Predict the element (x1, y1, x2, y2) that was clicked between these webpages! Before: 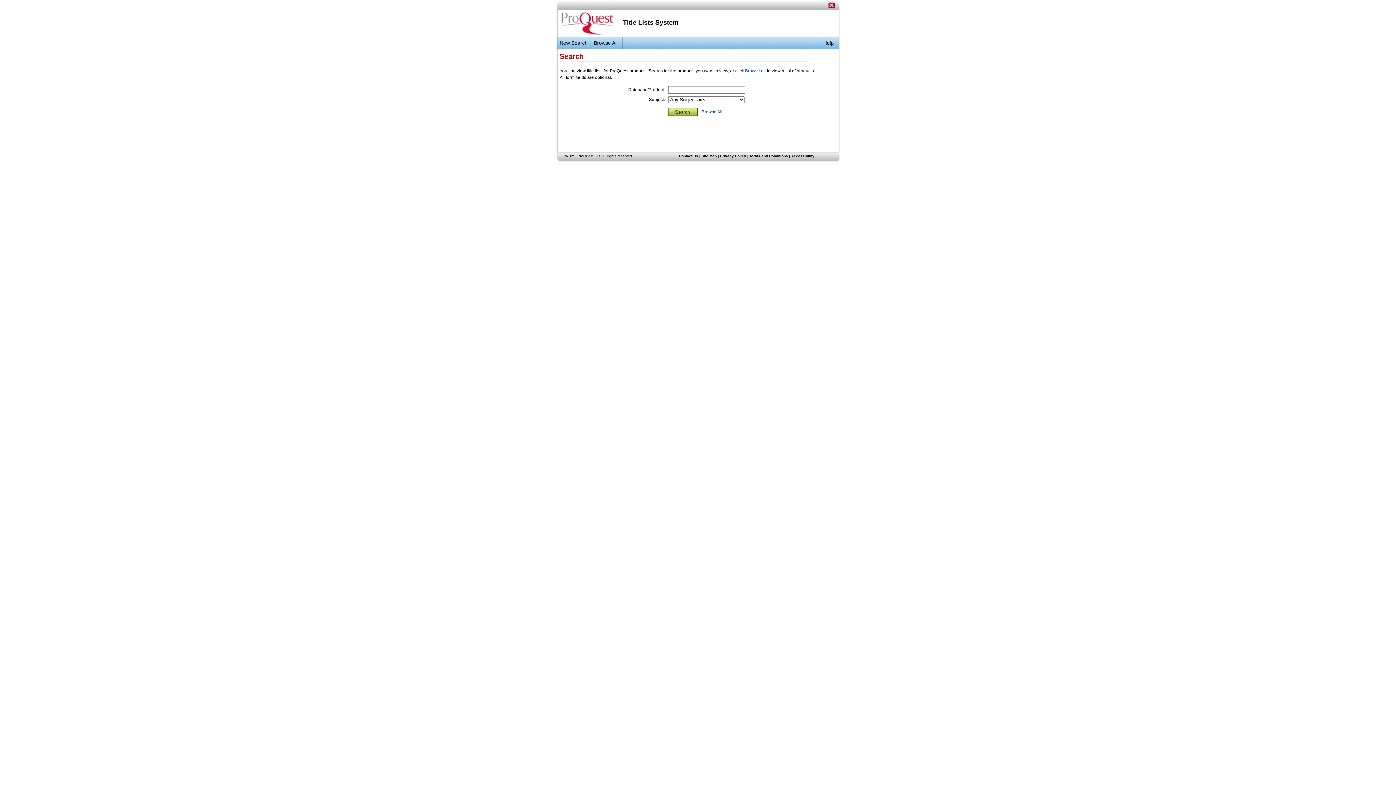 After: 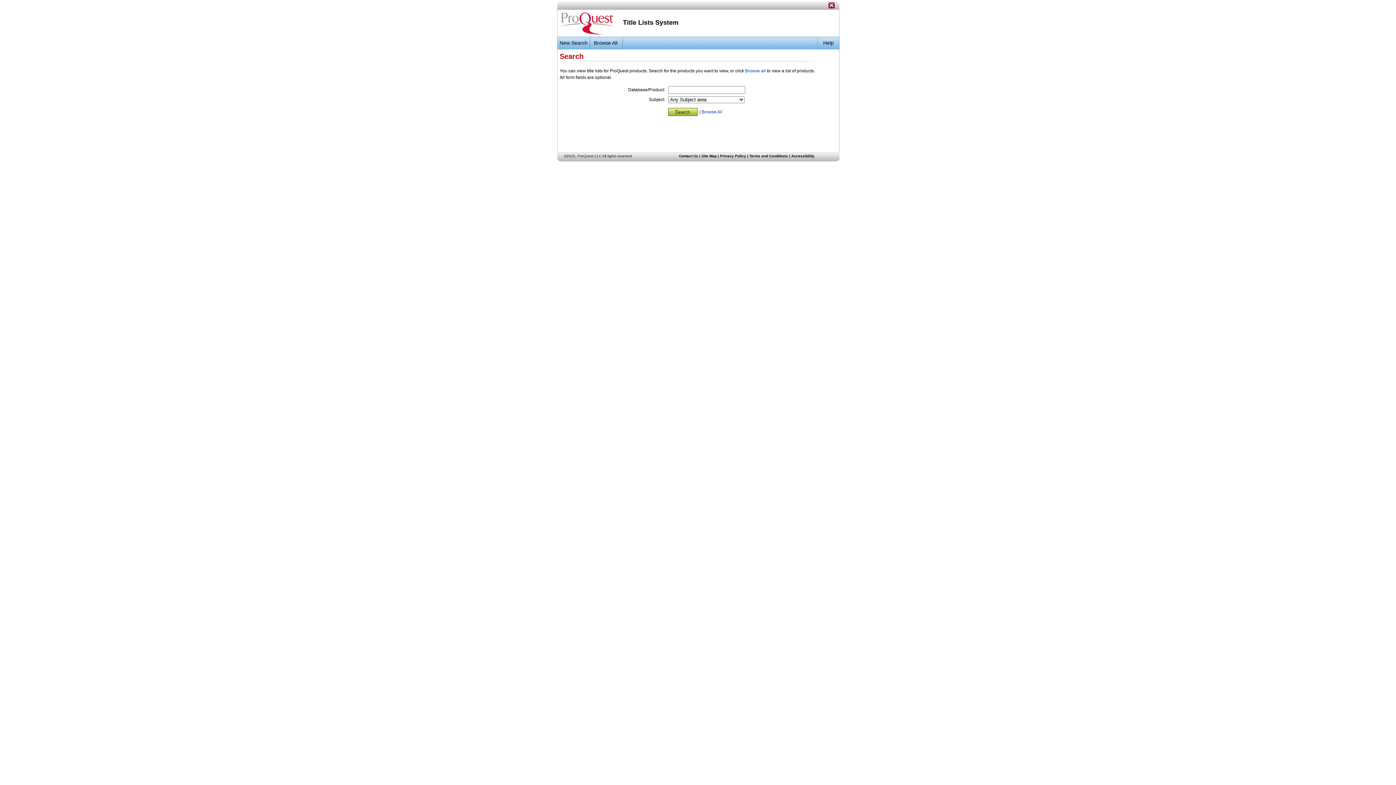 Action: label: New Search bbox: (557, 36, 590, 49)